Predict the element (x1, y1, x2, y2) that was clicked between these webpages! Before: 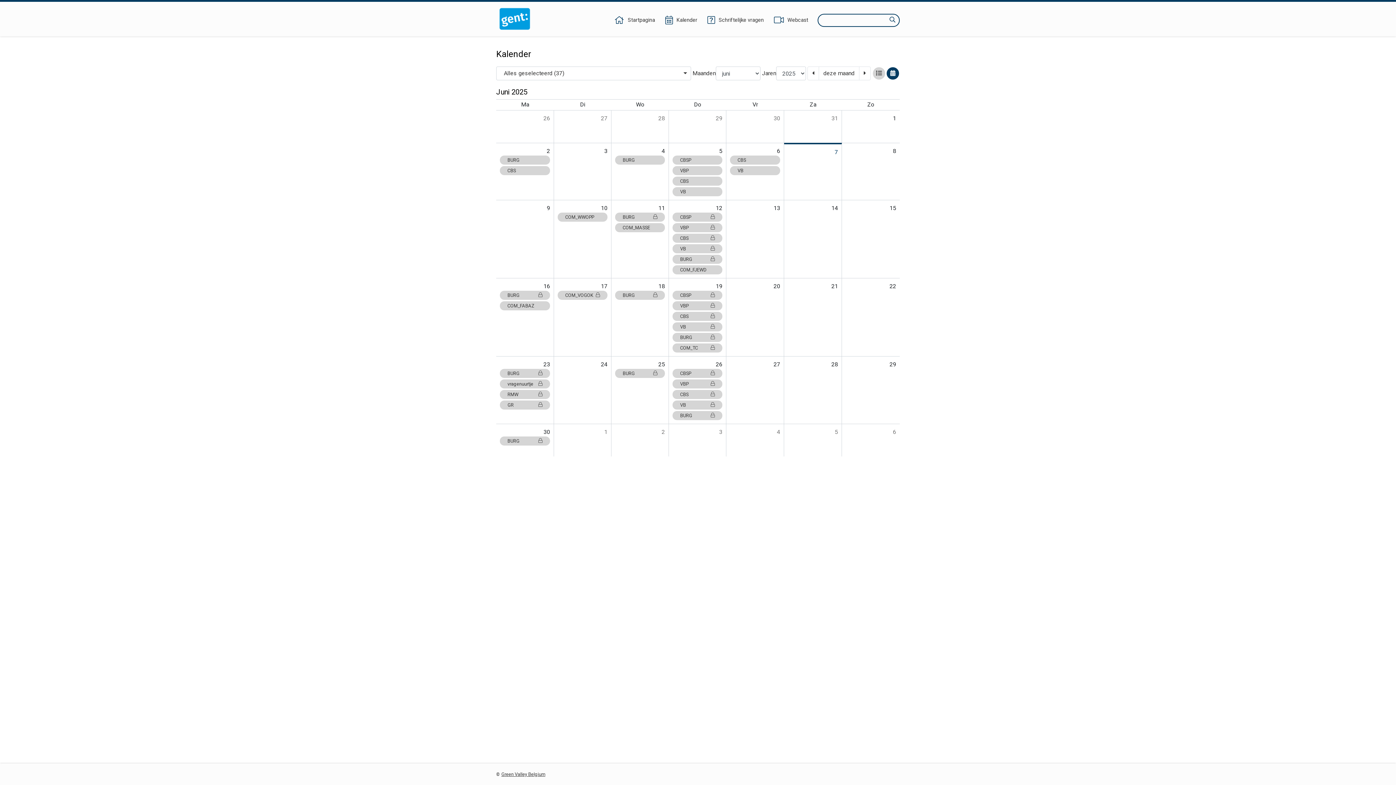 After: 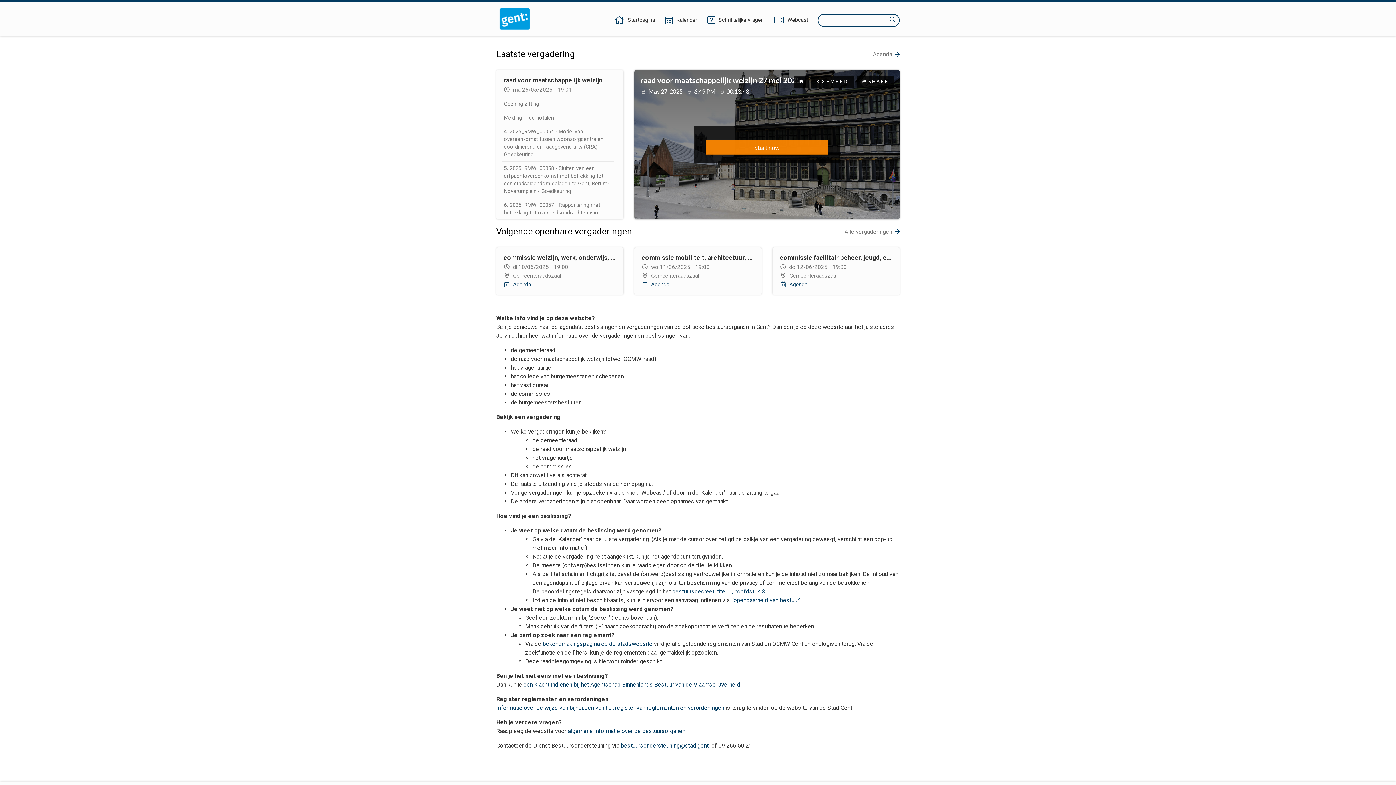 Action: label: Startpagina bbox: (613, 16, 656, 24)